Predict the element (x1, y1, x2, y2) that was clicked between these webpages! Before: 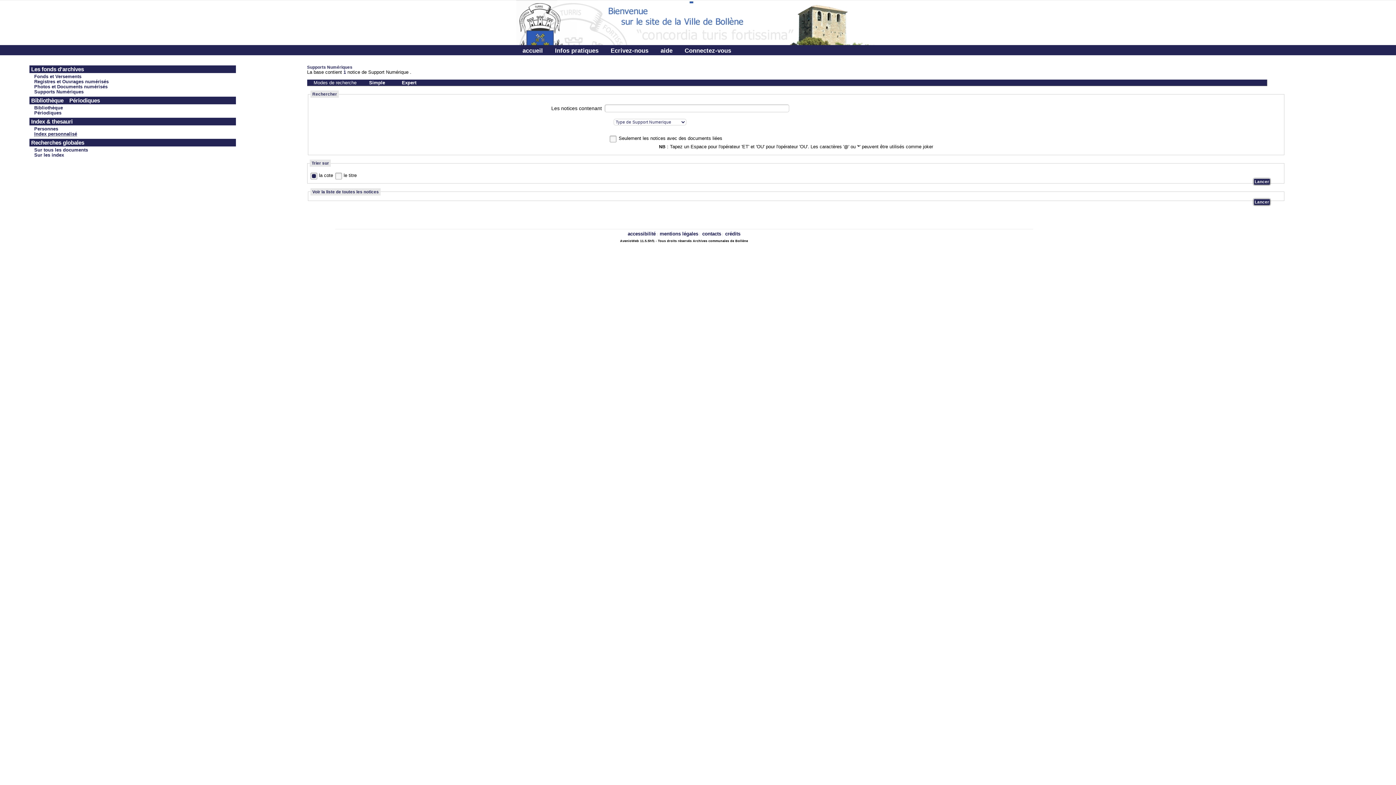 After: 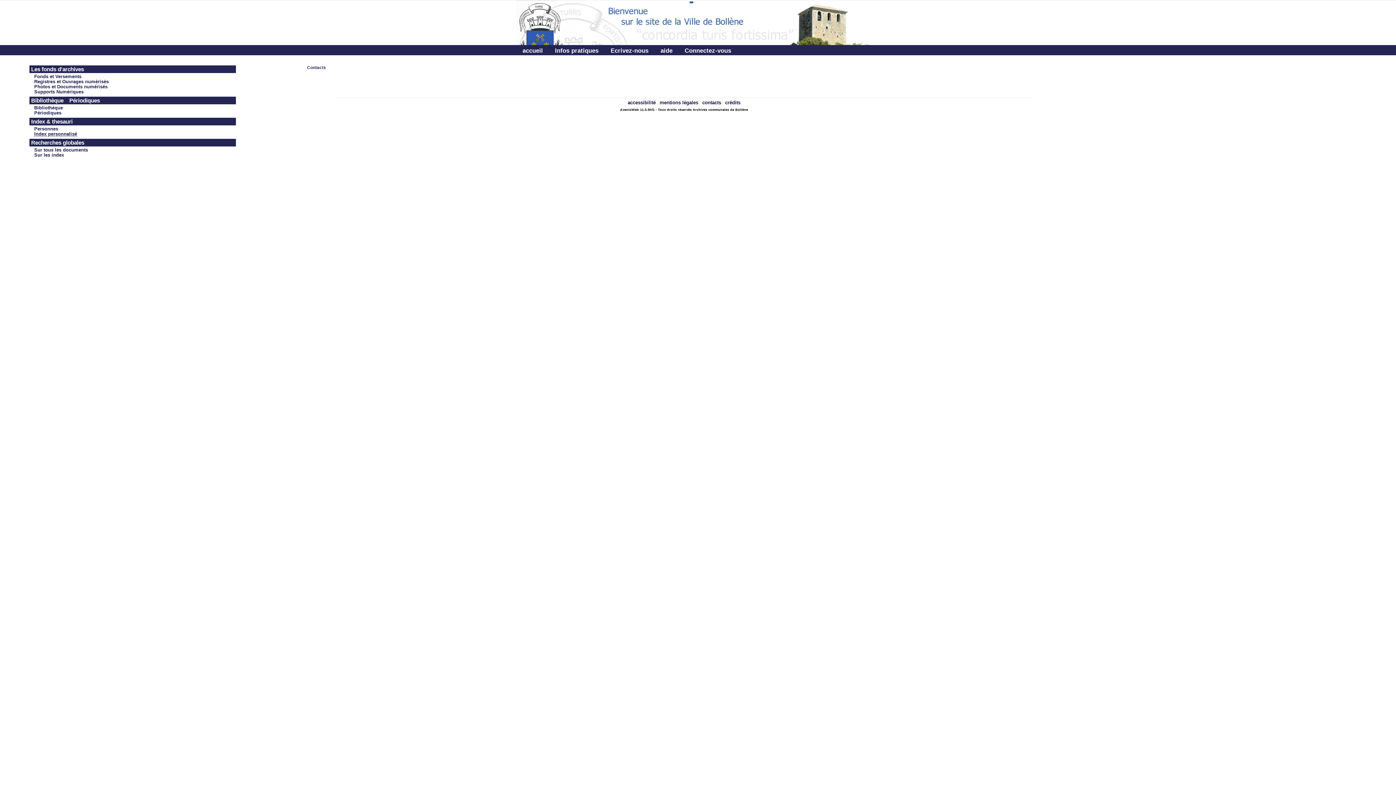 Action: label: contacts bbox: (702, 231, 721, 236)